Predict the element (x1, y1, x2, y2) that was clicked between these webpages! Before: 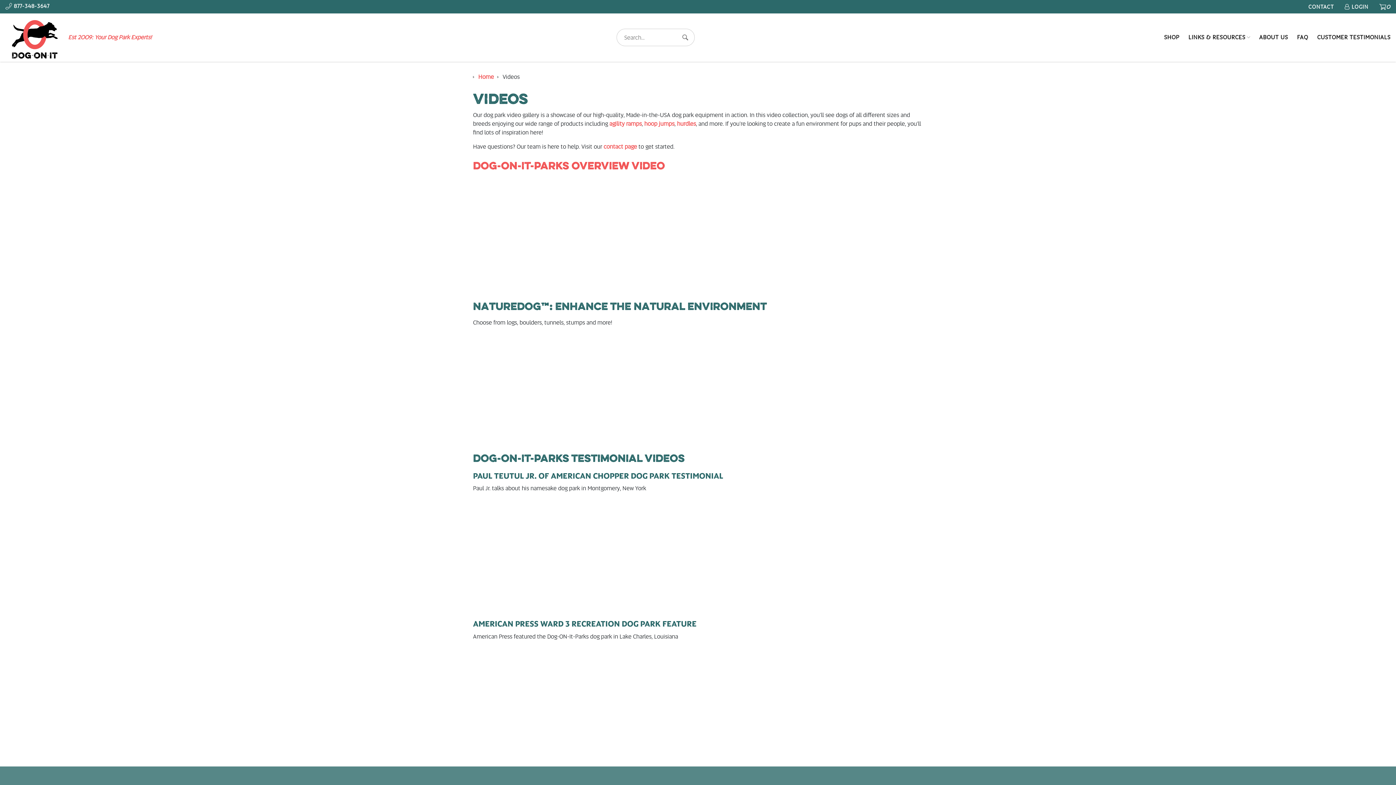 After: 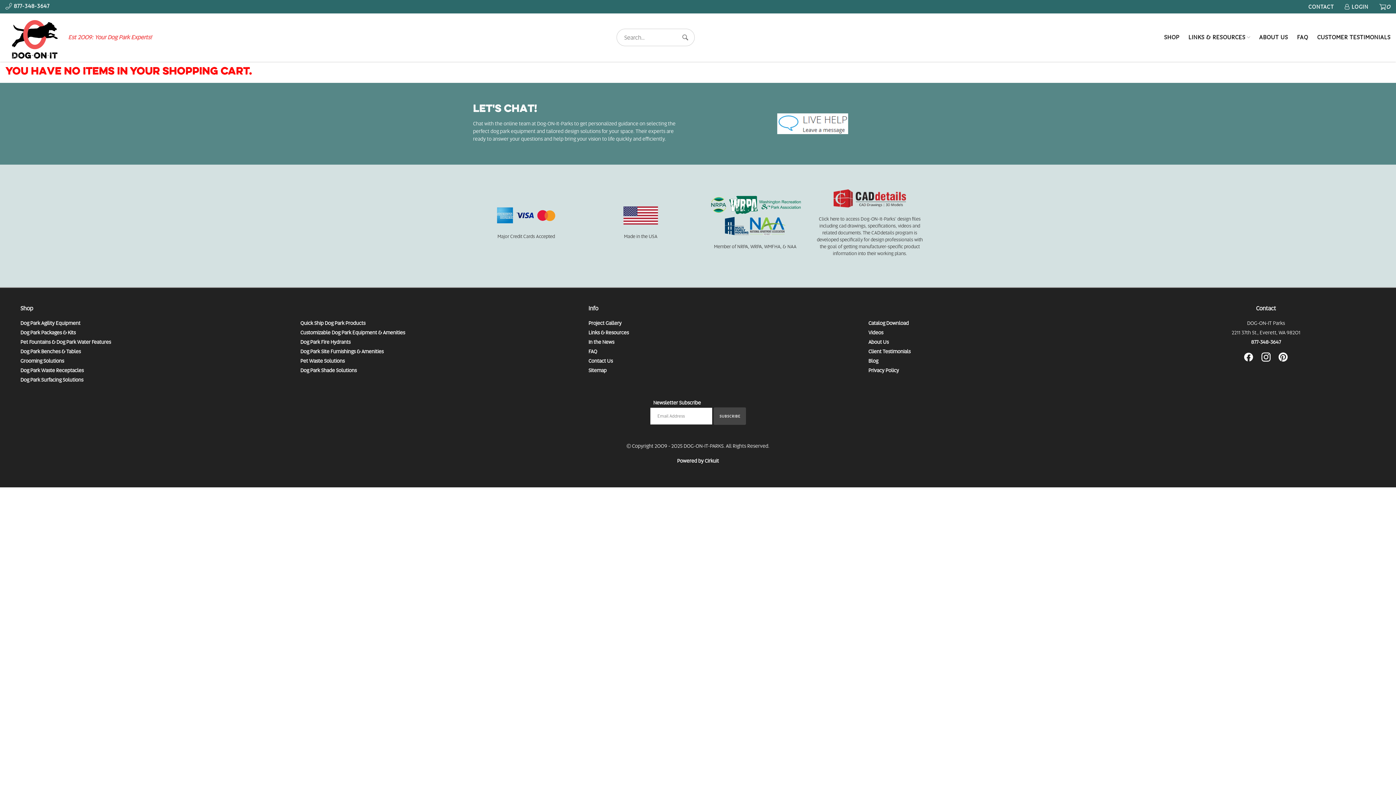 Action: bbox: (1374, 1, 1396, 13) label: 0